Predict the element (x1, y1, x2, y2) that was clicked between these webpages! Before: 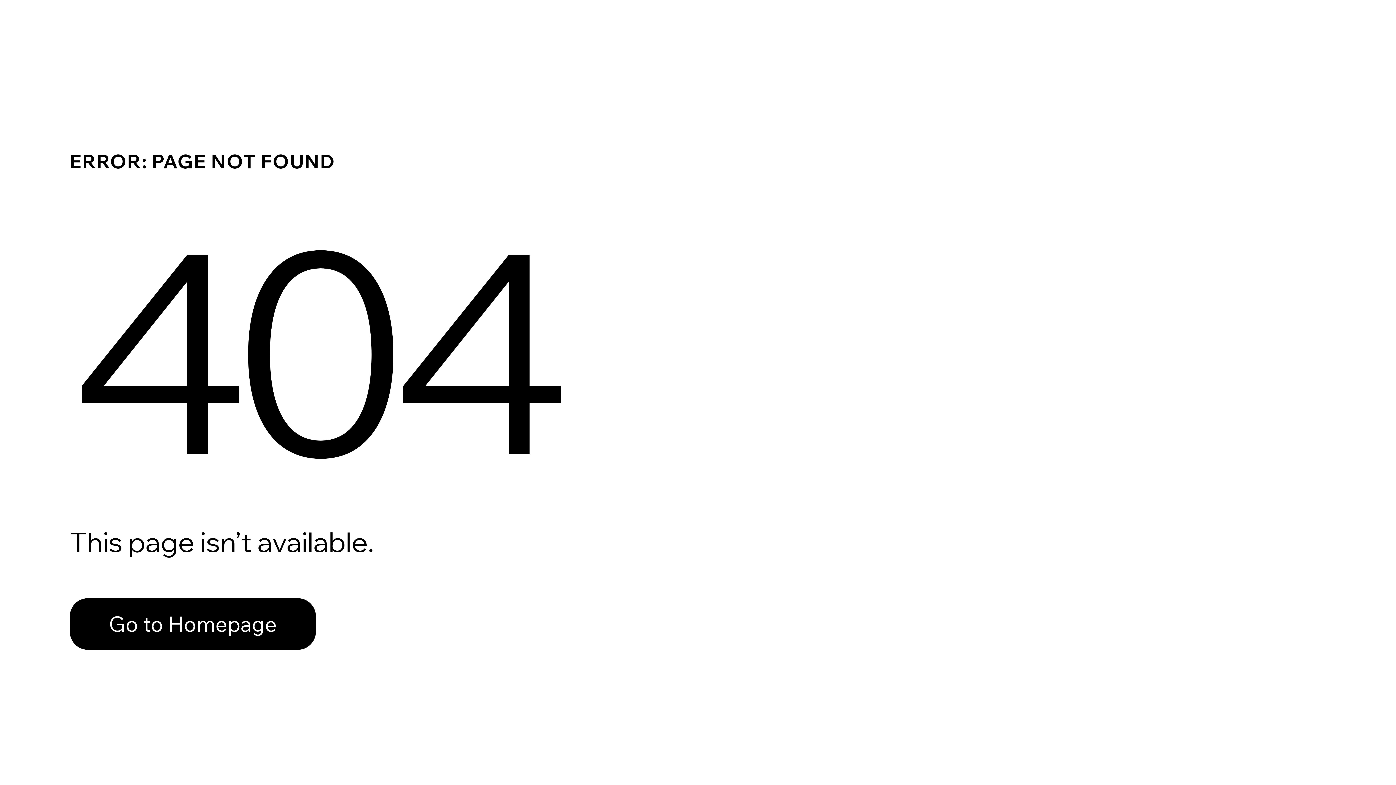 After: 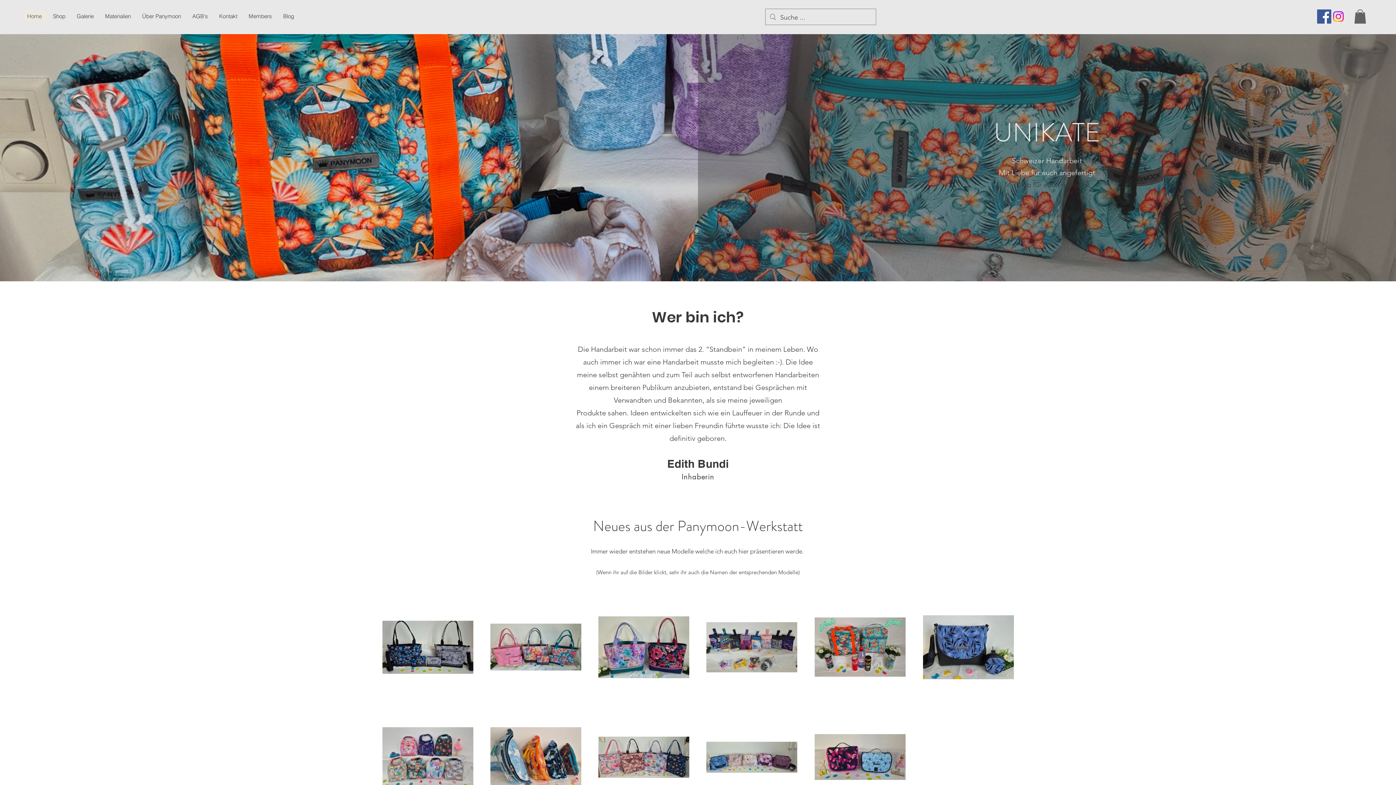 Action: bbox: (69, 598, 316, 650) label: Go to Homepage